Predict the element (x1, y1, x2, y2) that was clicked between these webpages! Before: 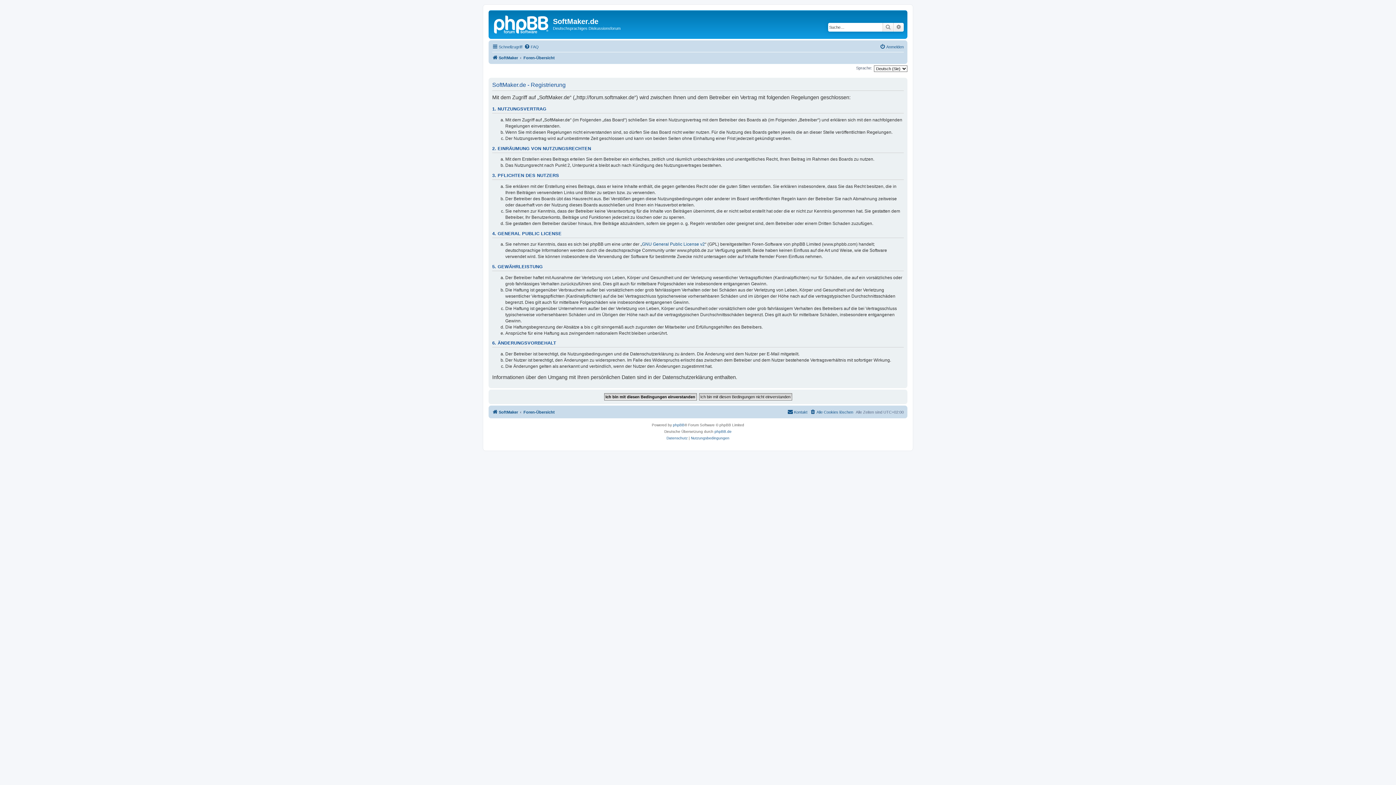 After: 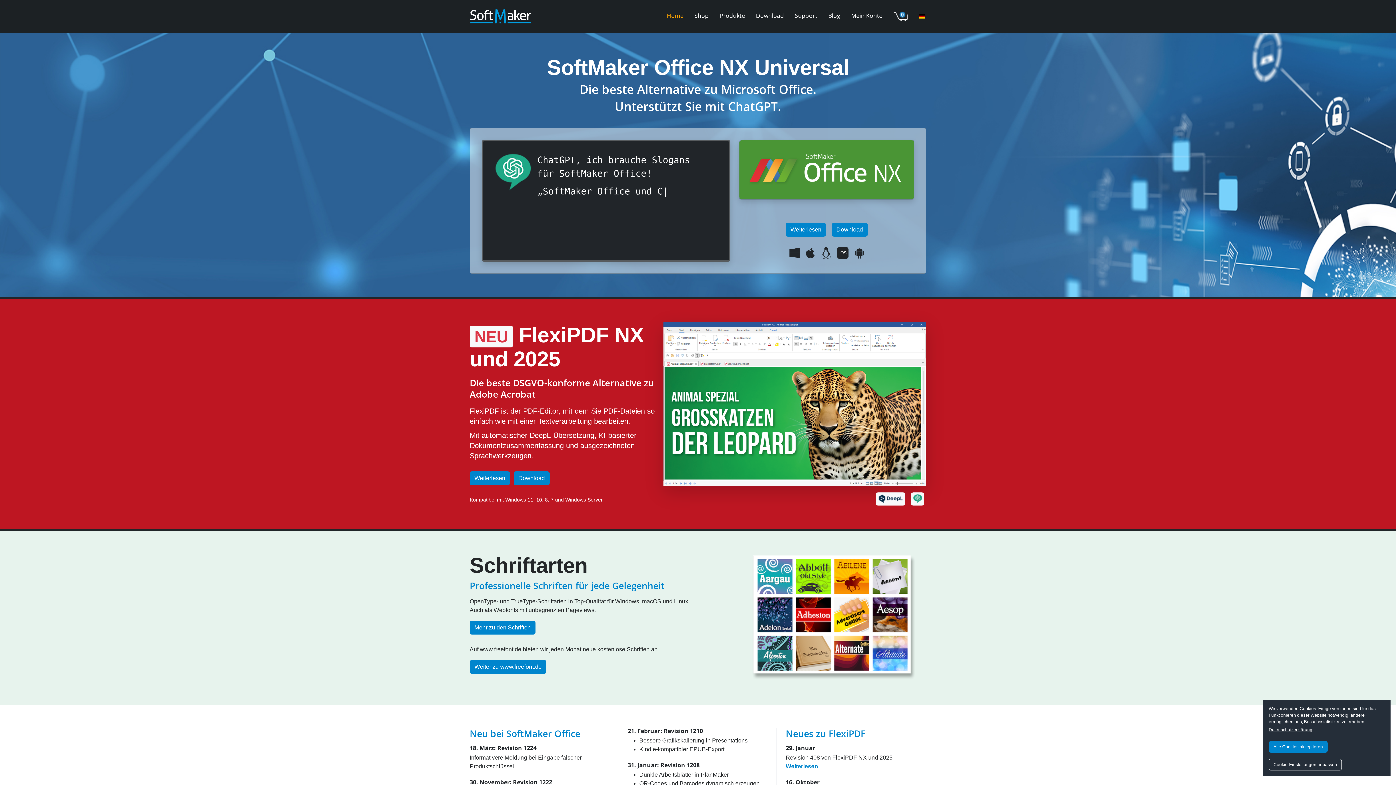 Action: label: SoftMaker bbox: (492, 53, 518, 62)